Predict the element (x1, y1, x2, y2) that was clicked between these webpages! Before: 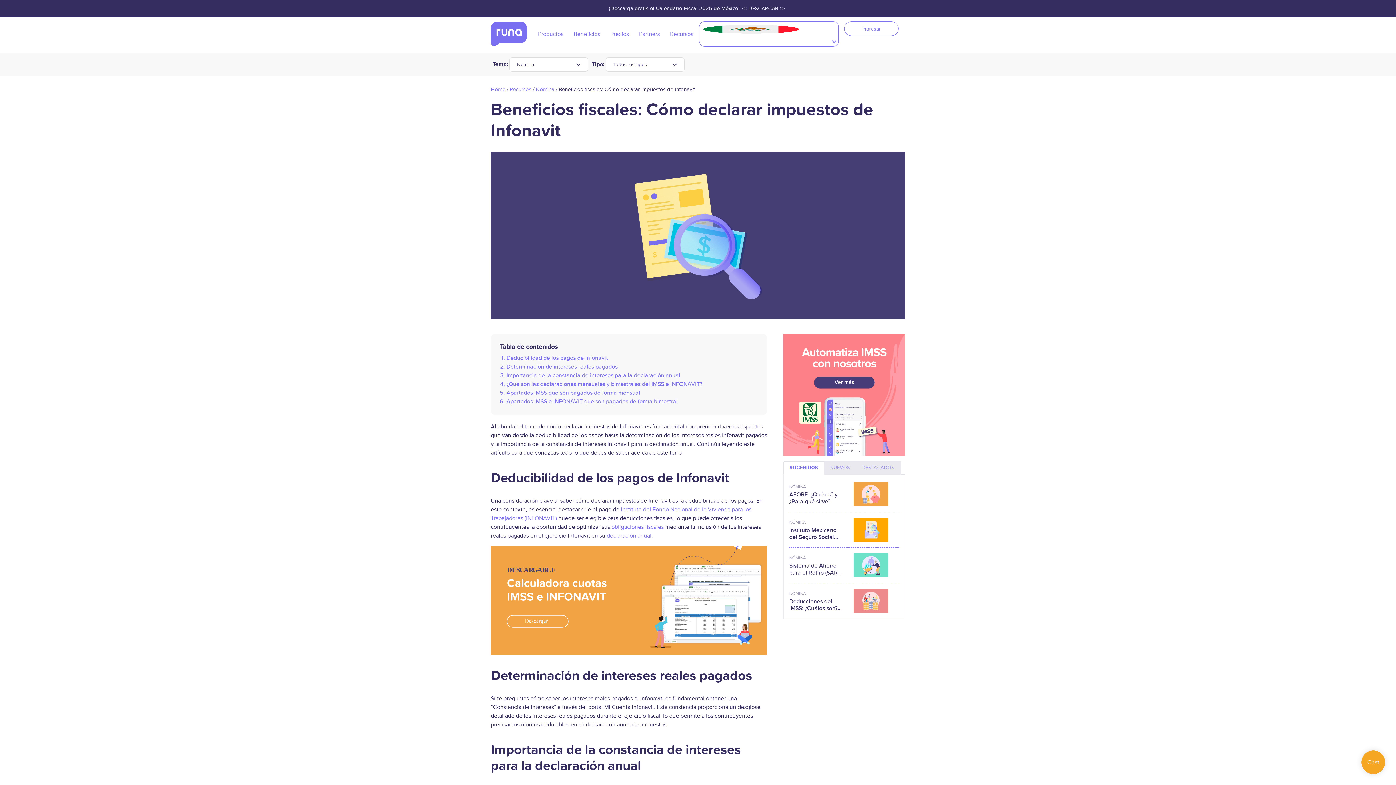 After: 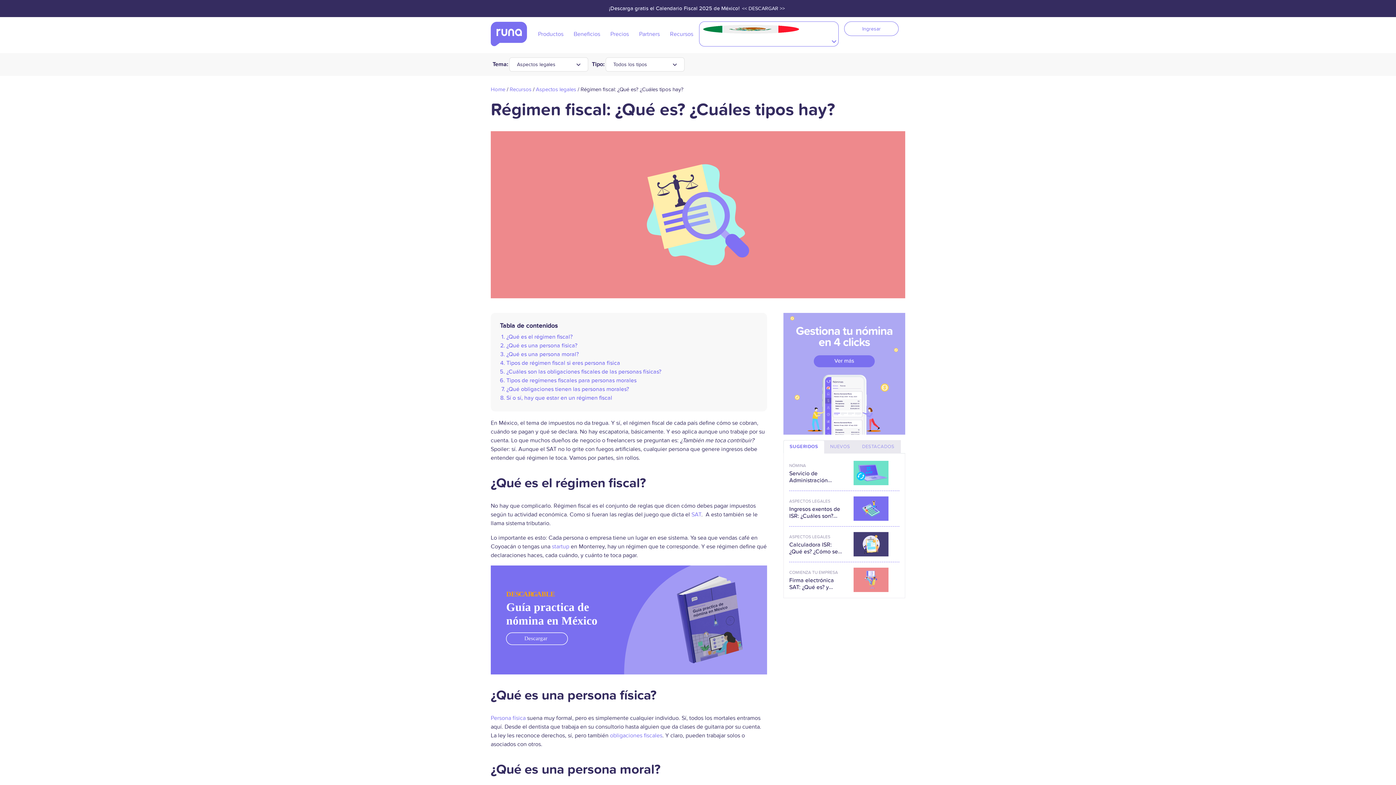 Action: label: obligaciones fiscales bbox: (611, 523, 664, 530)